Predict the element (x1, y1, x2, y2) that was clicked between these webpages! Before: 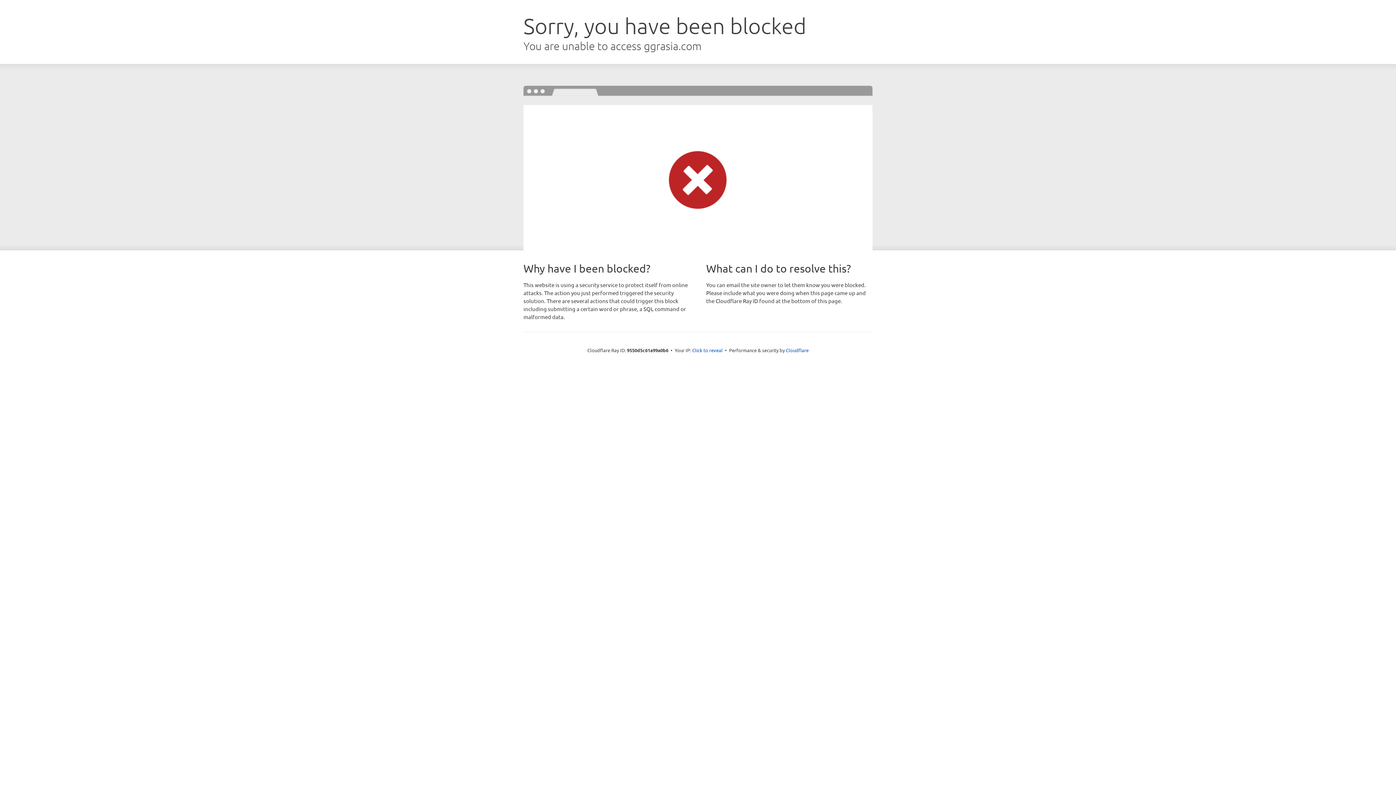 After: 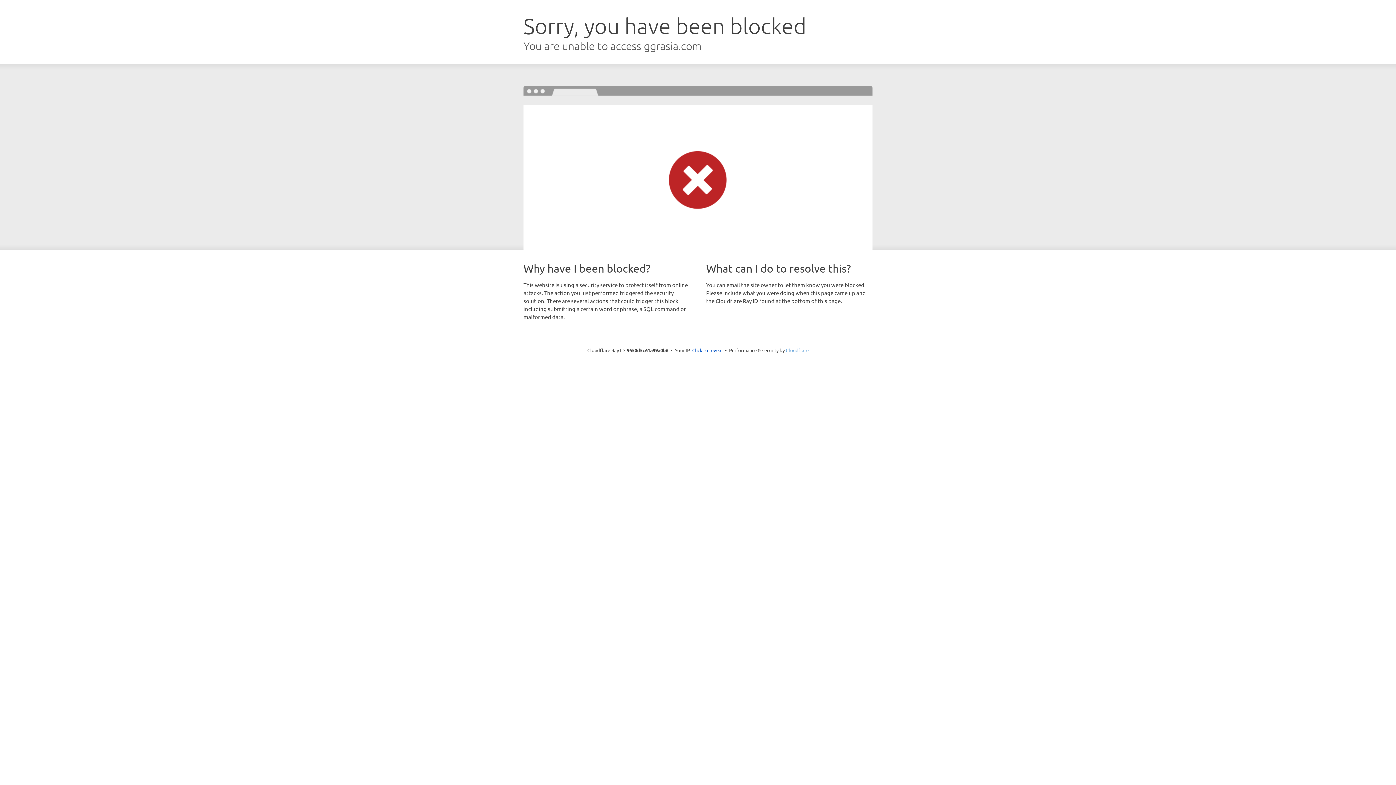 Action: bbox: (786, 347, 808, 353) label: Cloudflare